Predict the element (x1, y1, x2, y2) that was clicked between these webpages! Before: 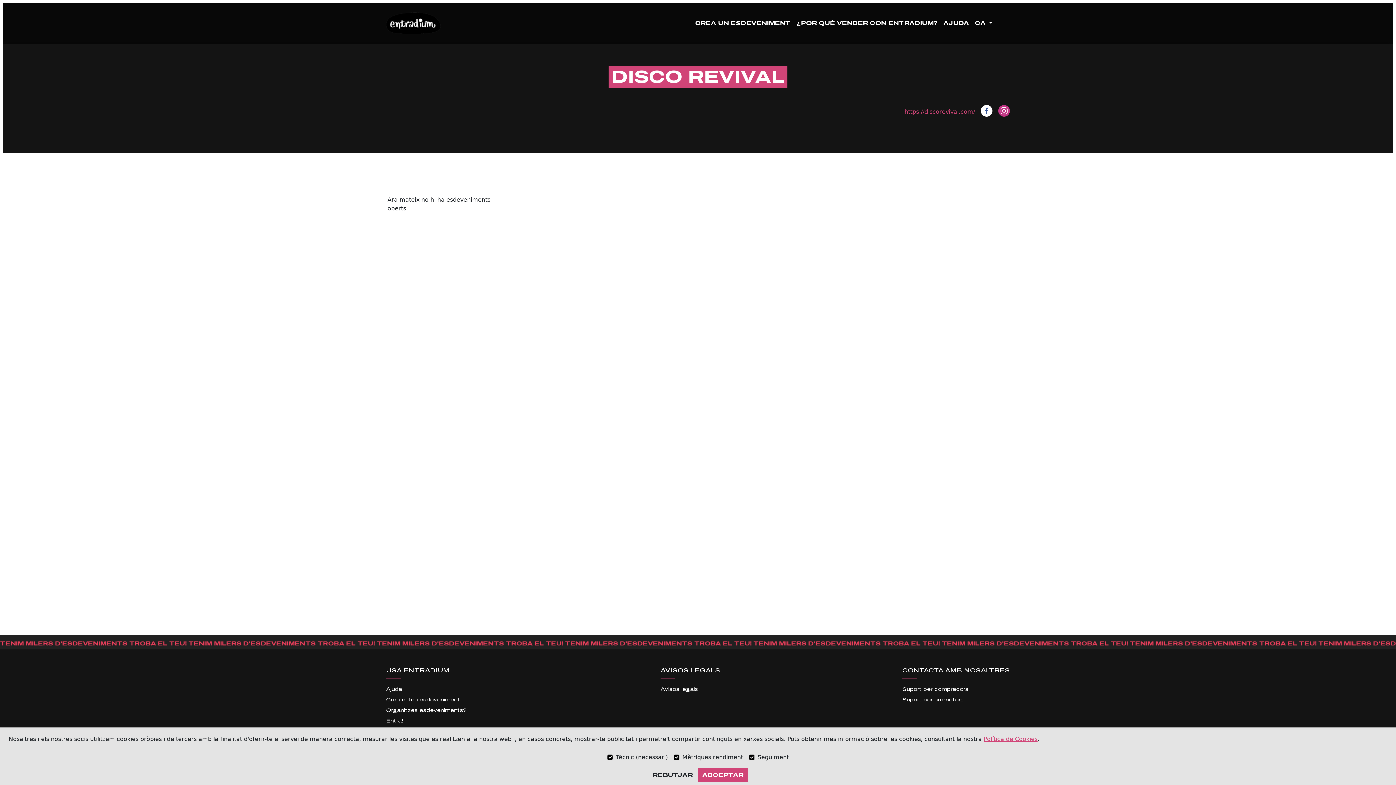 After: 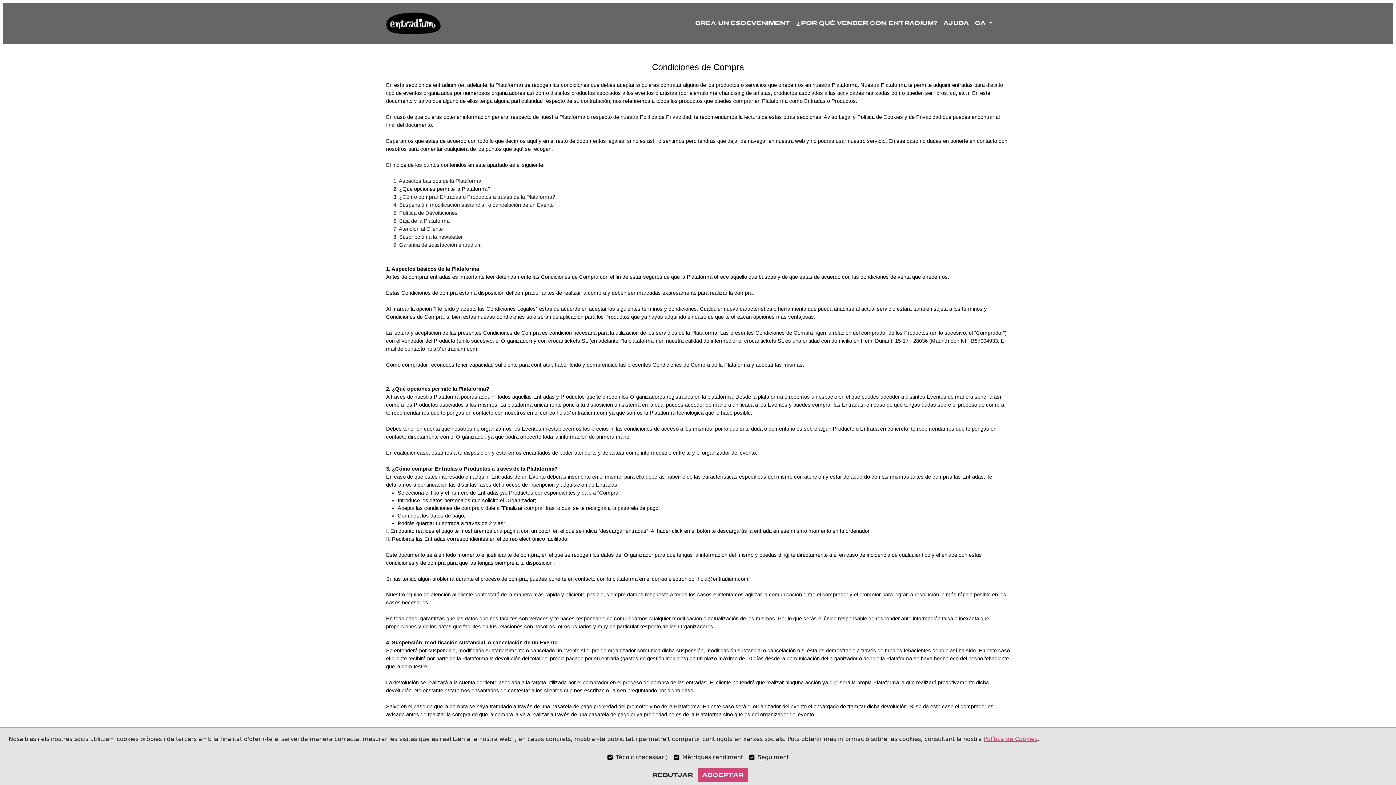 Action: bbox: (660, 685, 720, 693) label: Avisos legals